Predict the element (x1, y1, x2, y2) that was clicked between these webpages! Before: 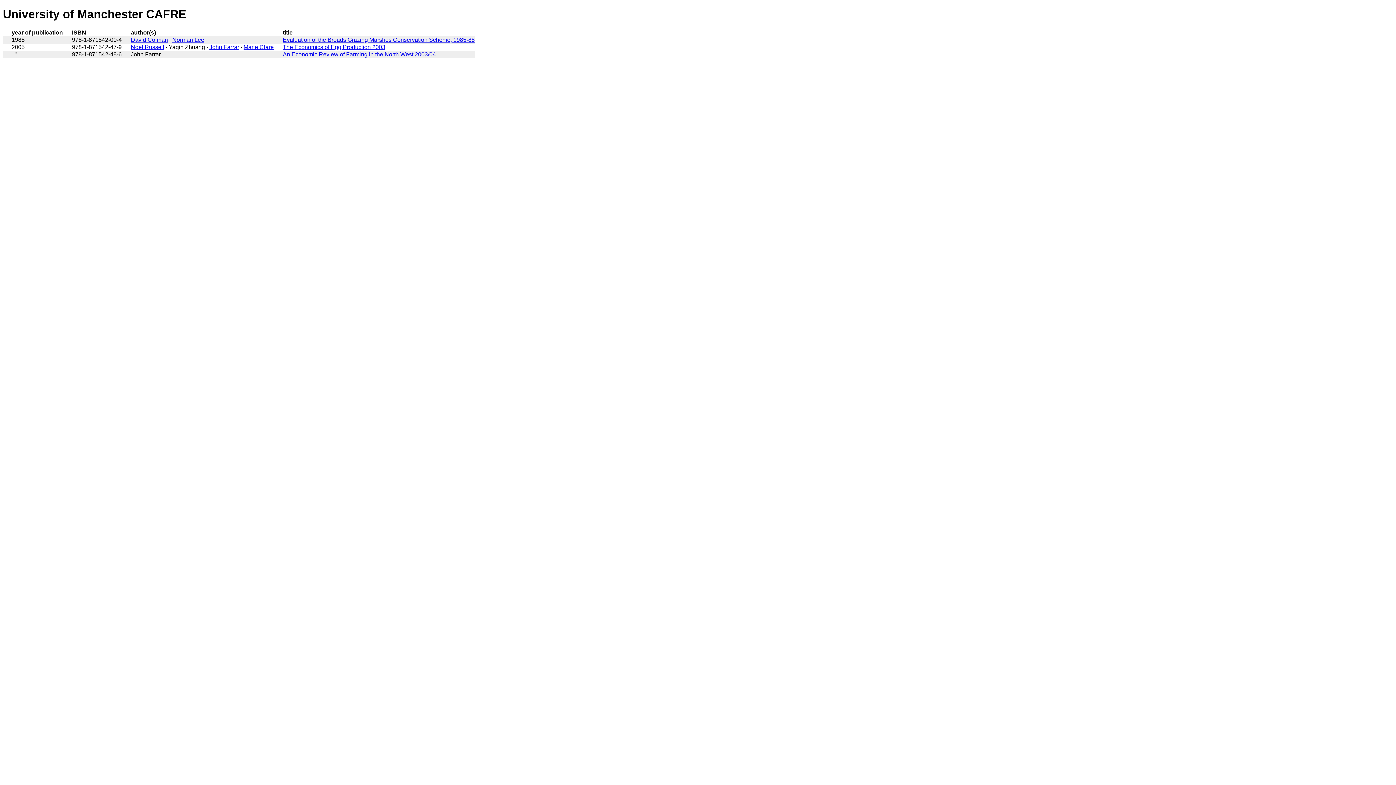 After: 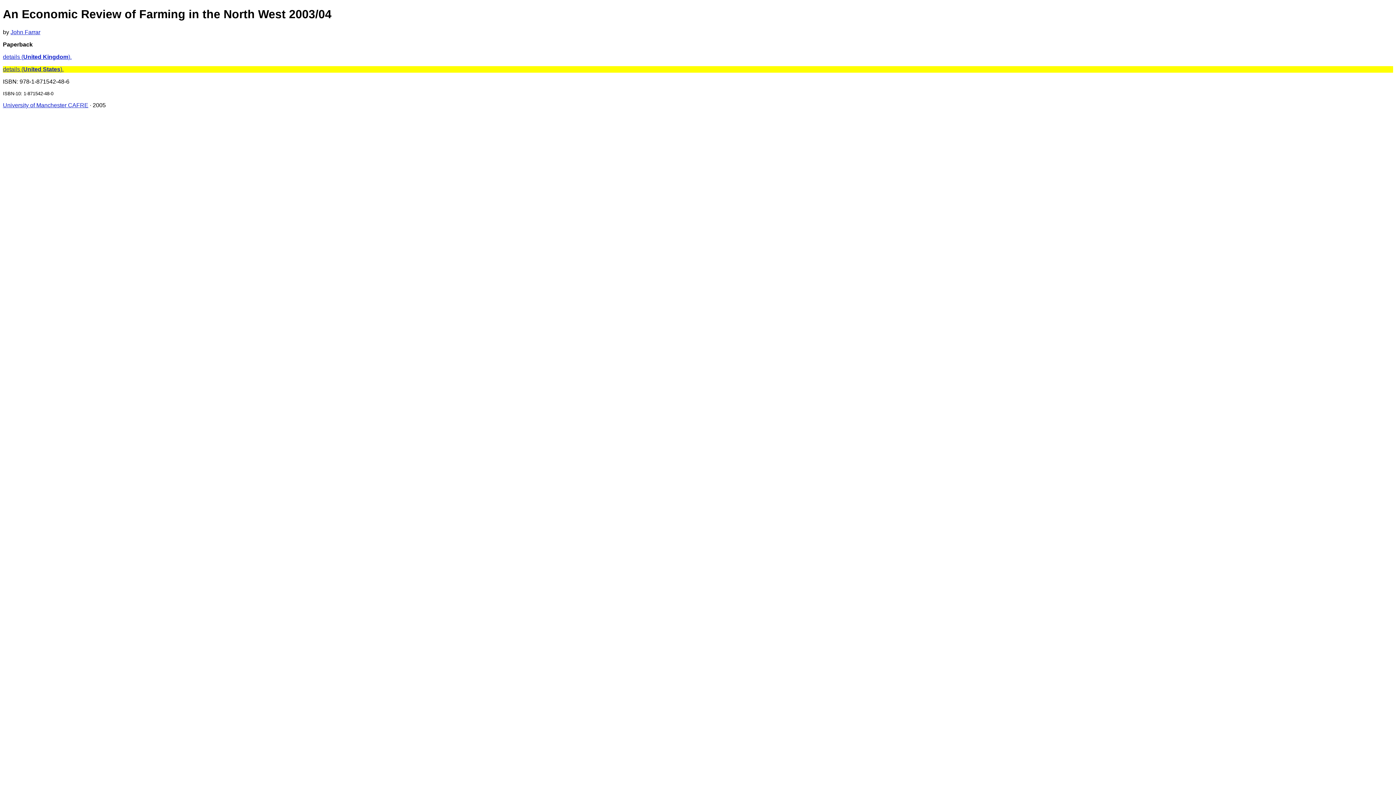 Action: bbox: (282, 51, 436, 57) label: An Economic Review of Farming in the North West 2003/04